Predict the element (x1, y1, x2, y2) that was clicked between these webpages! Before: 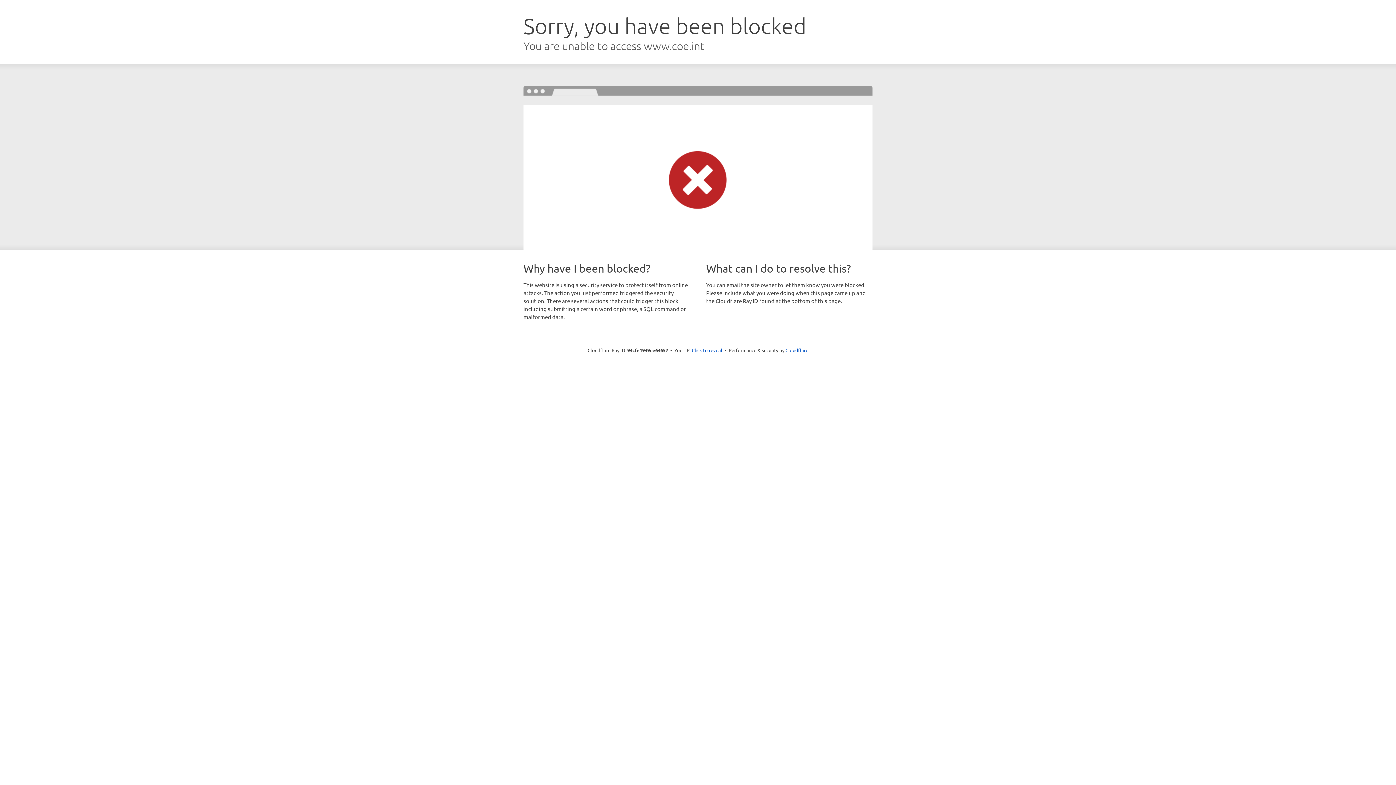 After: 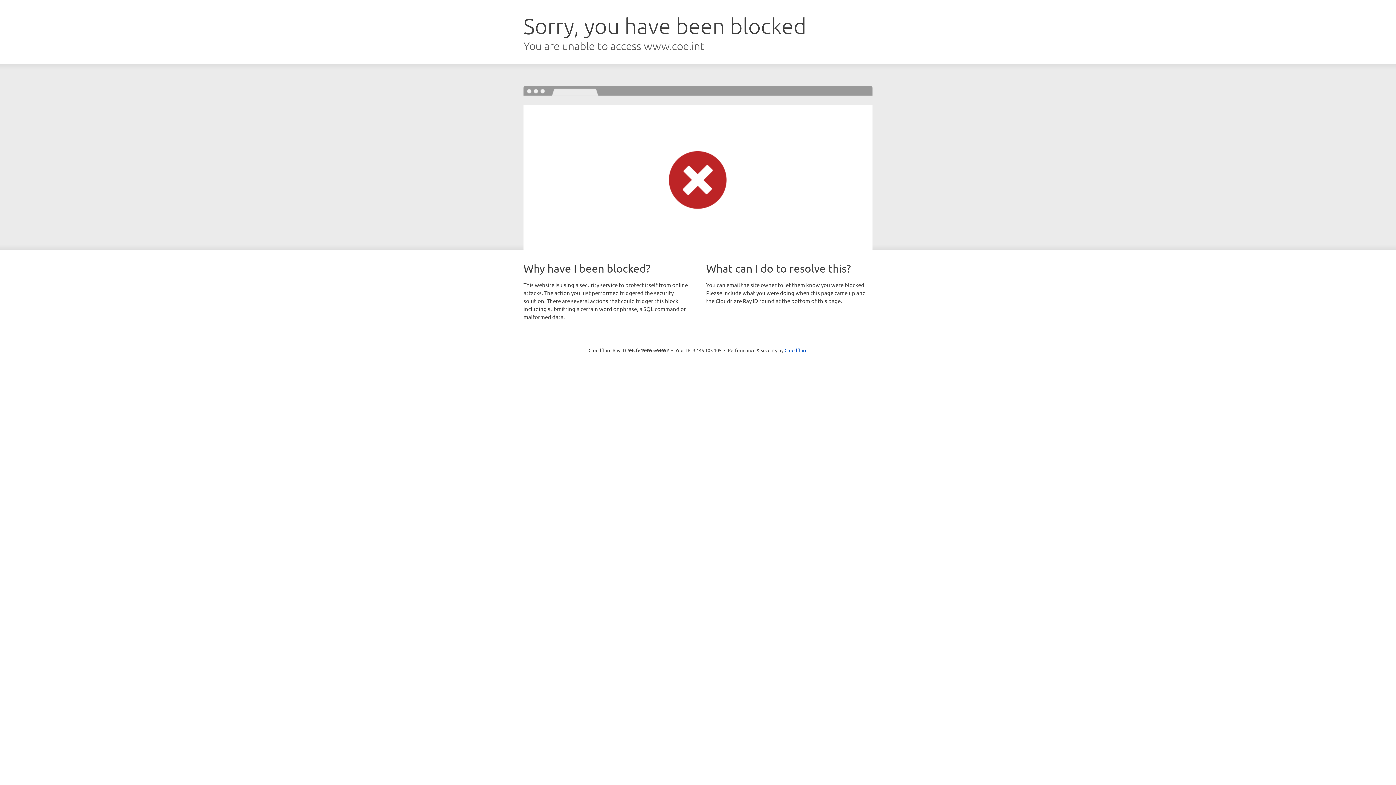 Action: bbox: (692, 346, 722, 353) label: Click to reveal